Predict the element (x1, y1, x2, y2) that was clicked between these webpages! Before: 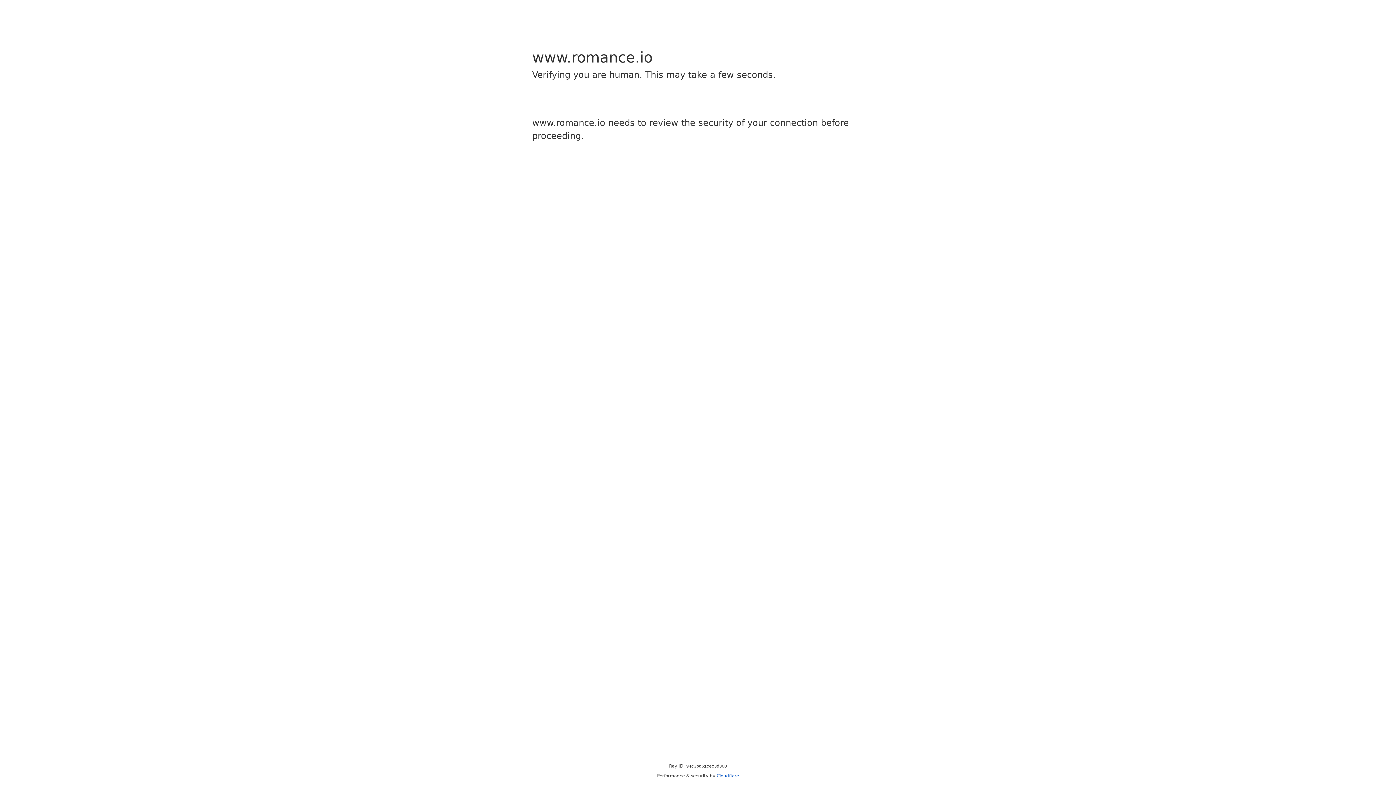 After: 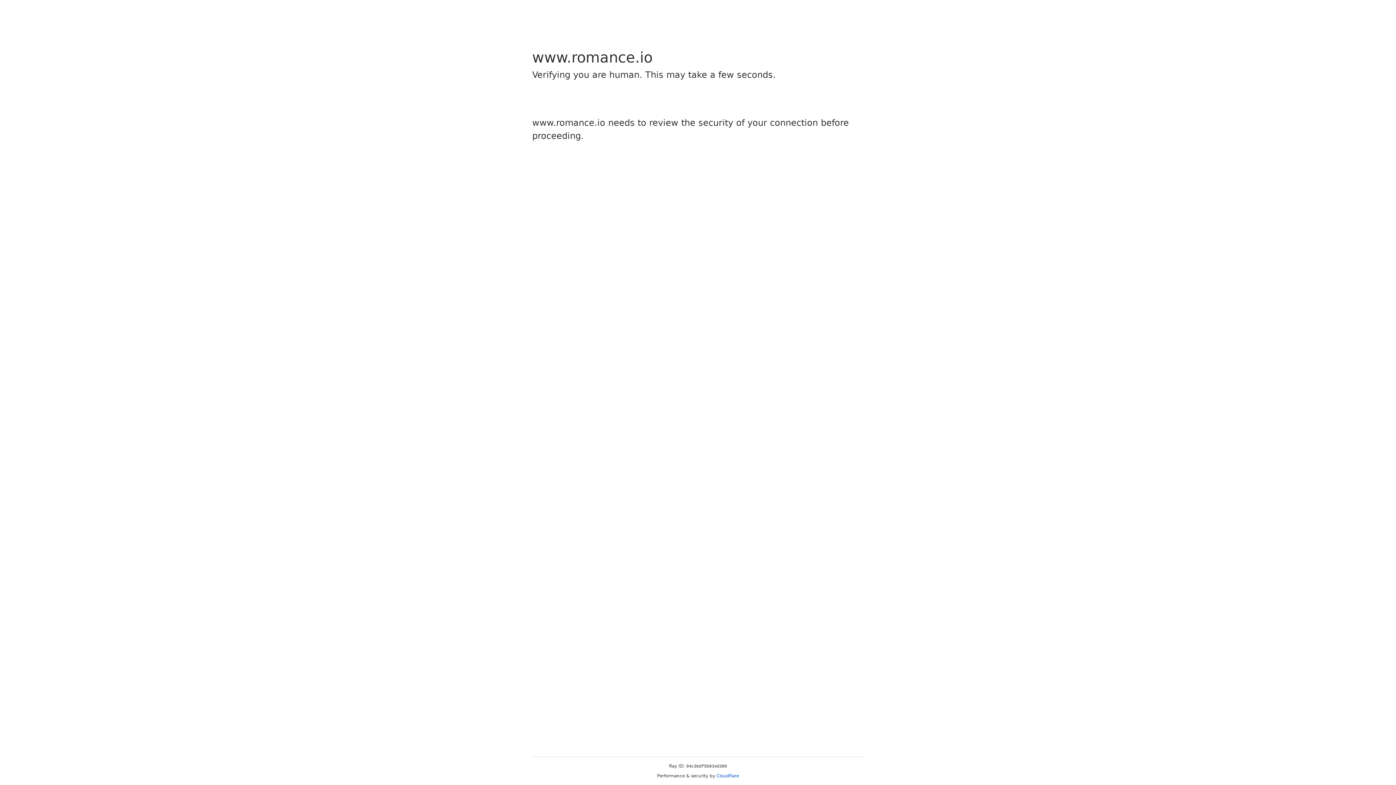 Action: label: Cloudflare bbox: (716, 773, 739, 778)